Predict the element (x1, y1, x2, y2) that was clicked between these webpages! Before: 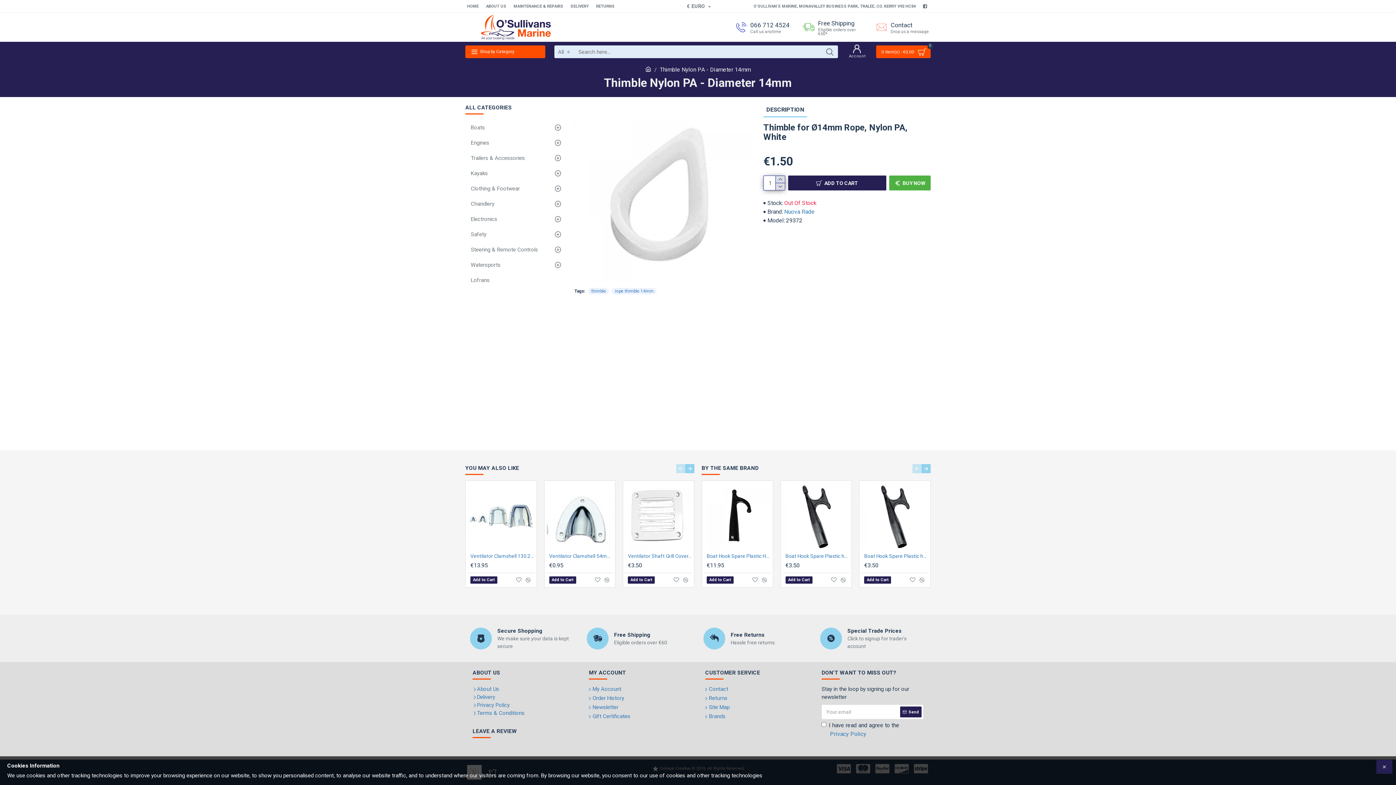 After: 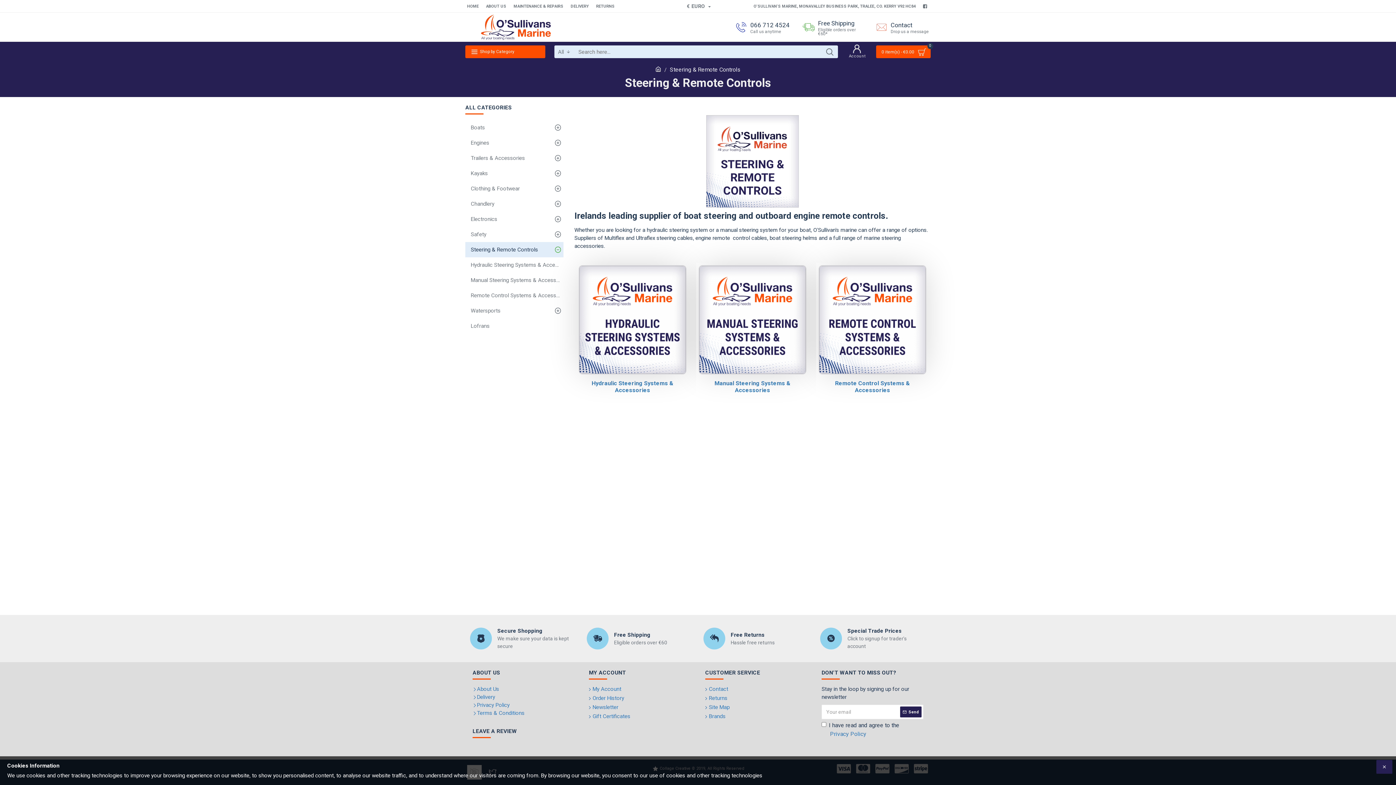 Action: bbox: (465, 242, 563, 257) label: Steering & Remote Controls